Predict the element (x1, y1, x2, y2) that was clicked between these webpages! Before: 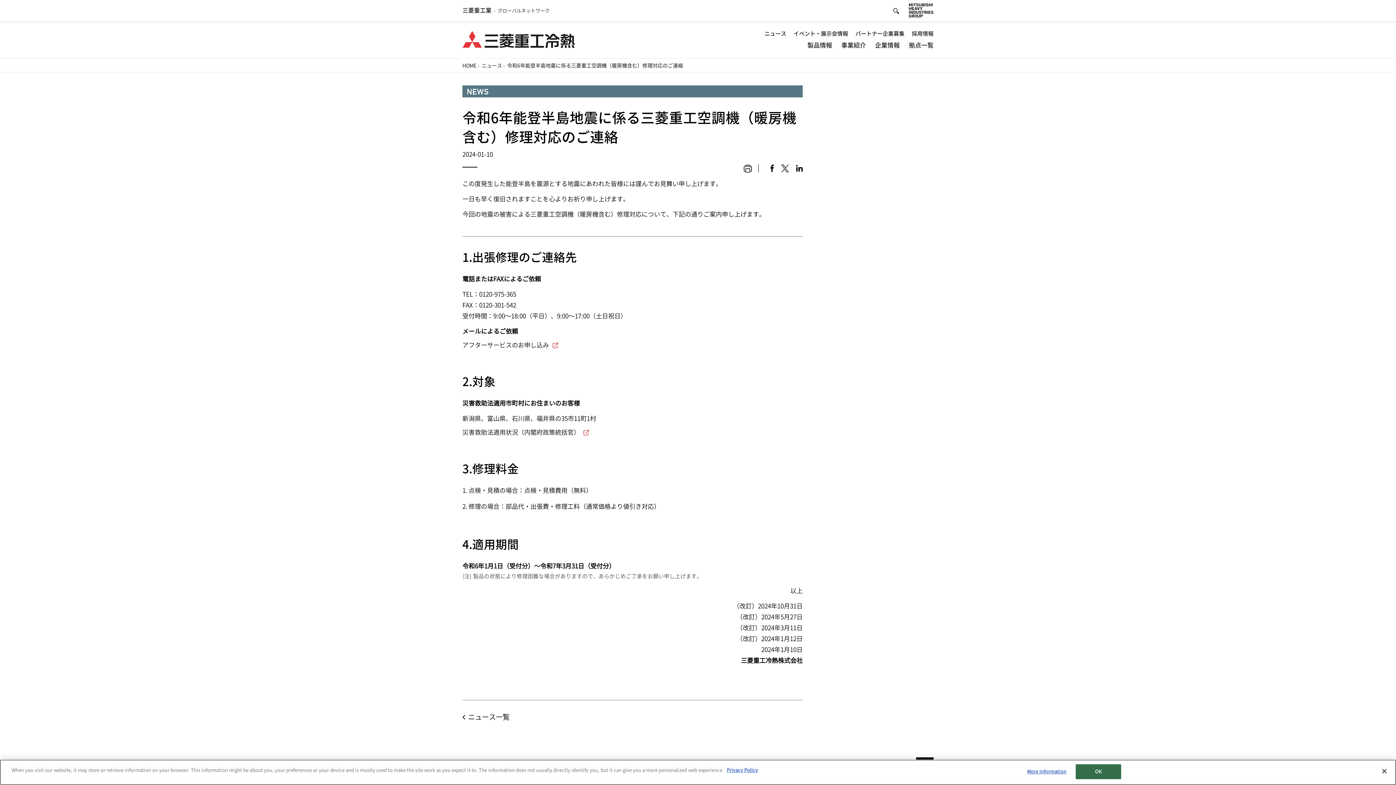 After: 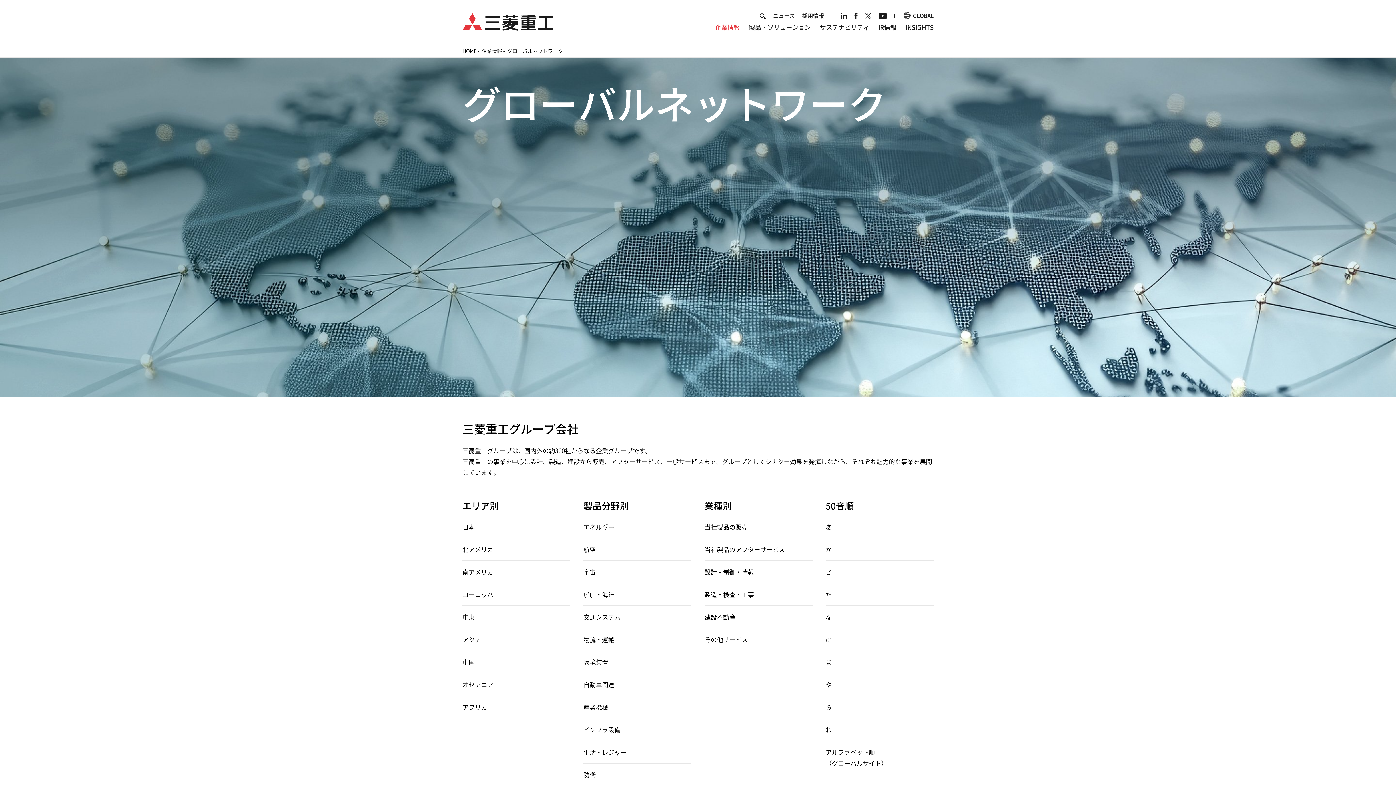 Action: bbox: (908, 6, 933, 12)